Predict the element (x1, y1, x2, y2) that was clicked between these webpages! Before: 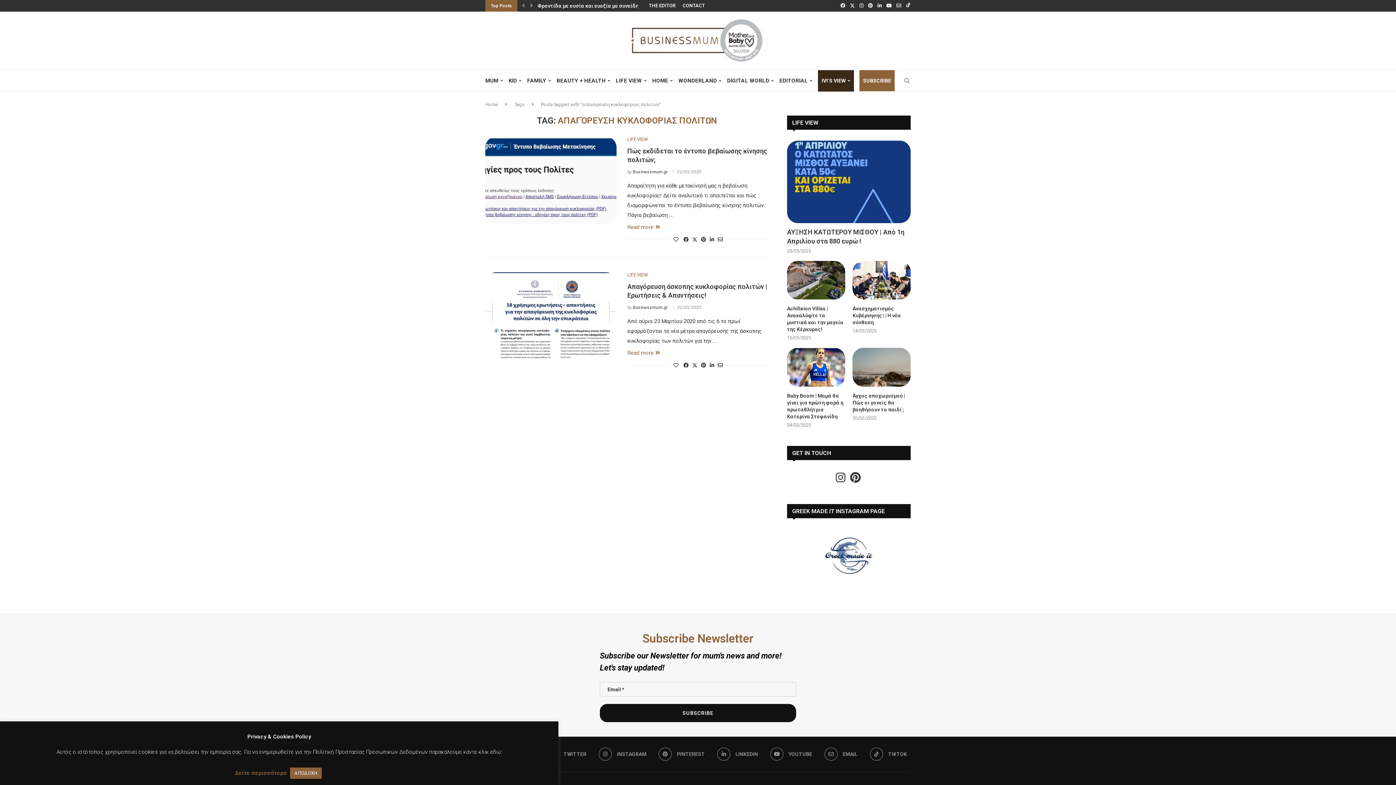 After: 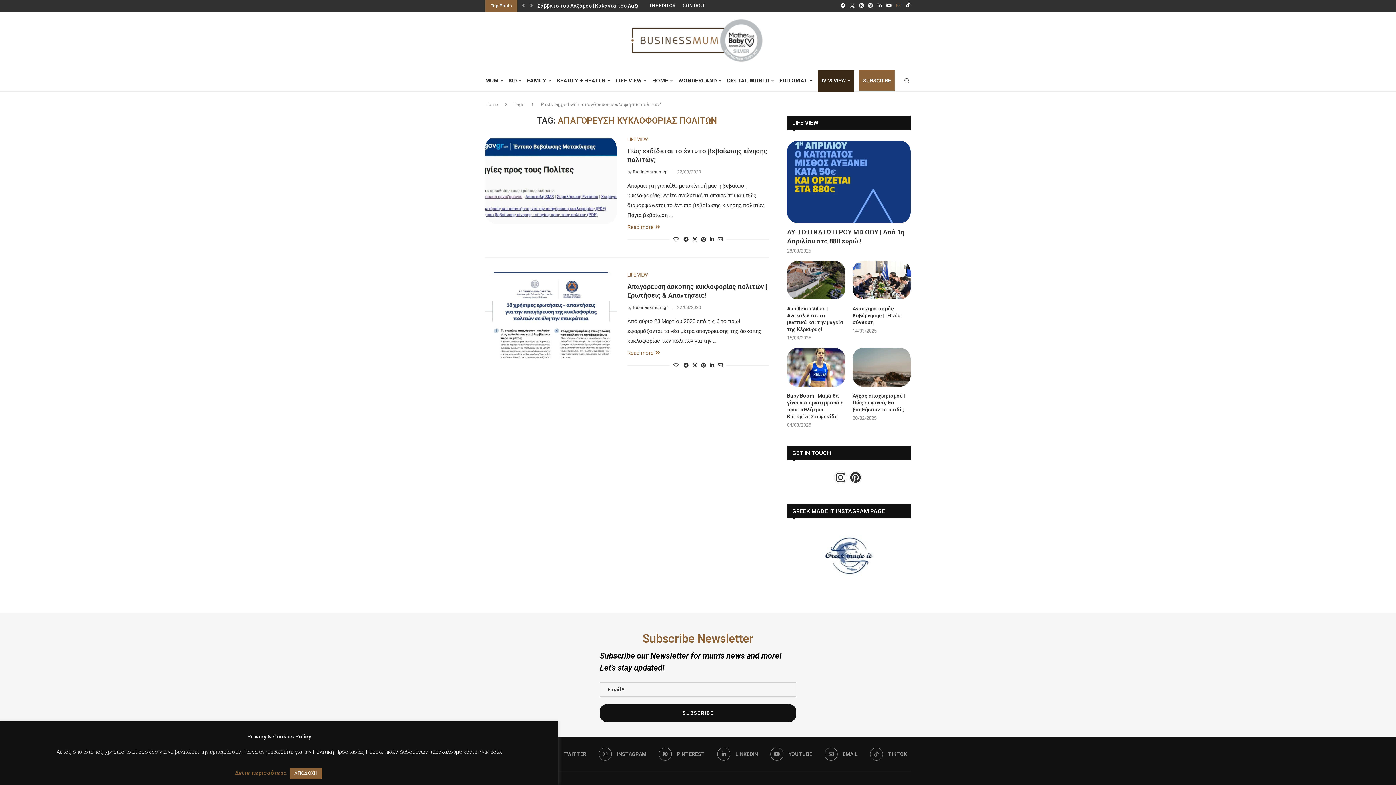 Action: bbox: (896, 0, 901, 11) label: Email